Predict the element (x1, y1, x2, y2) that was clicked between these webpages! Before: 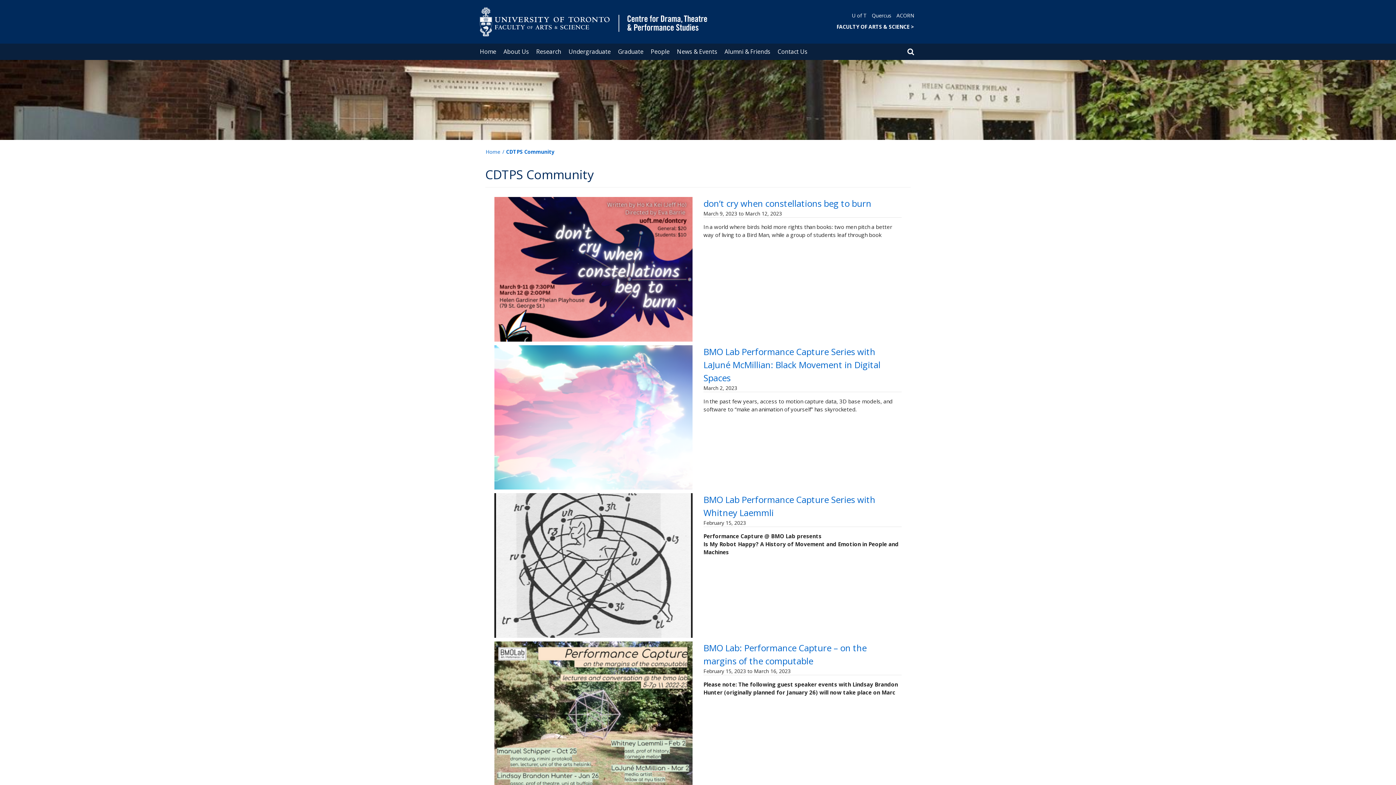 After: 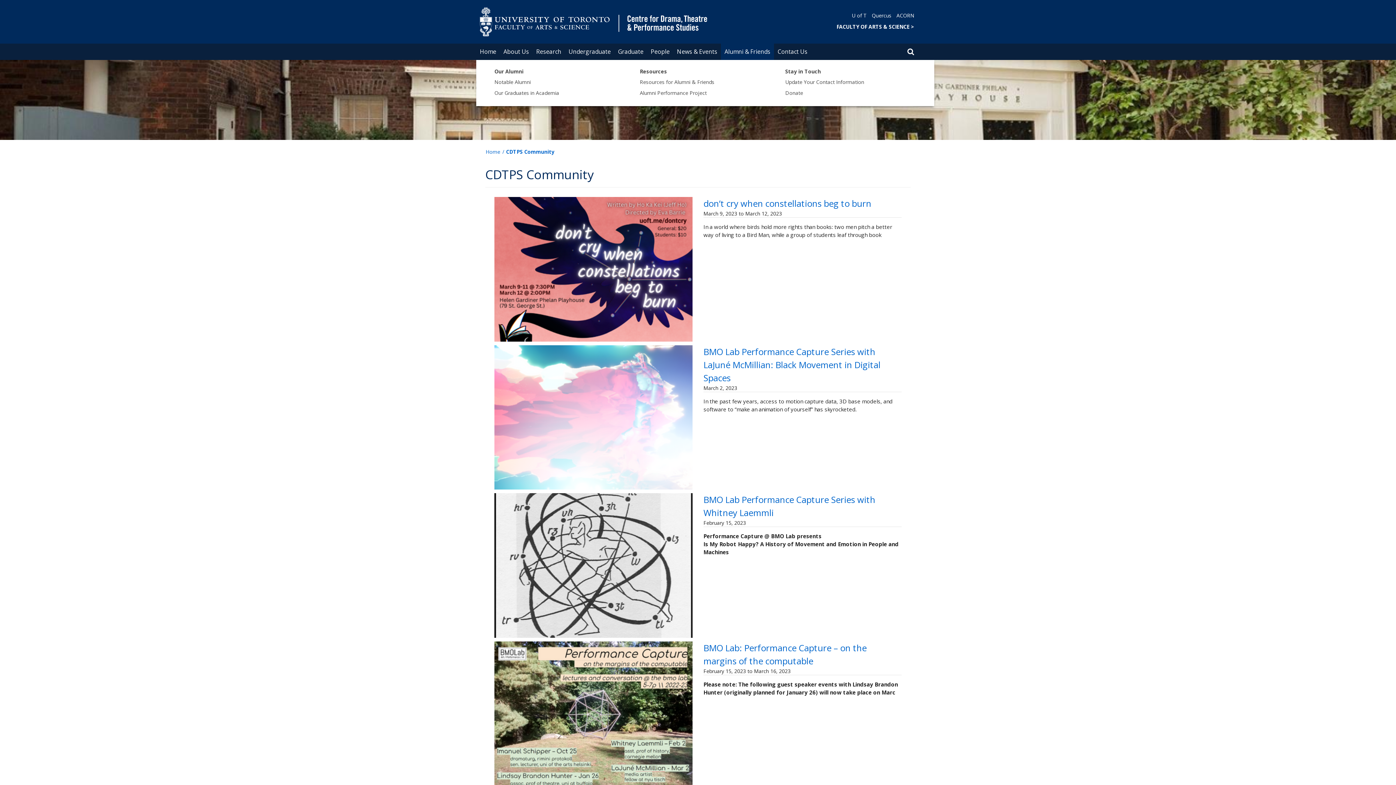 Action: label: Alumni & Friends bbox: (721, 43, 774, 60)